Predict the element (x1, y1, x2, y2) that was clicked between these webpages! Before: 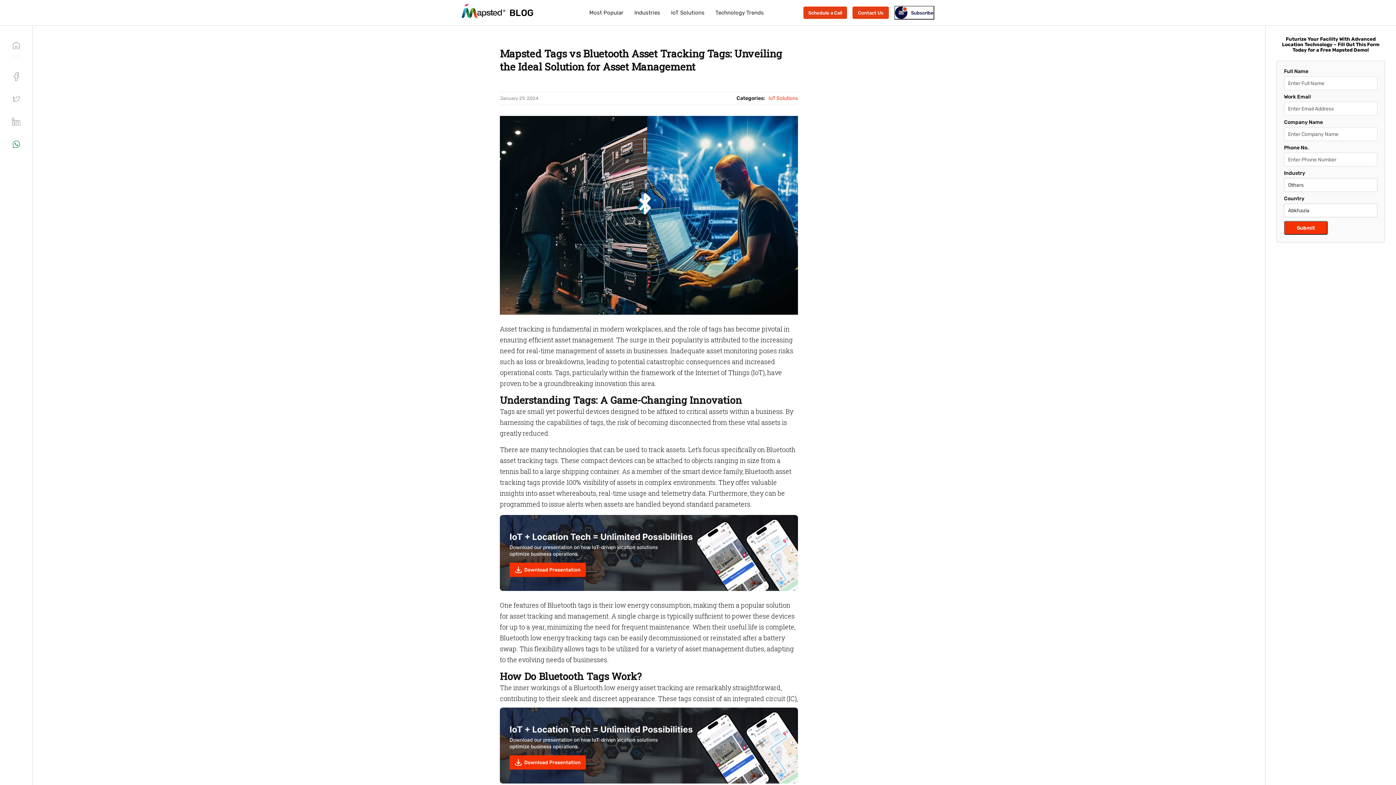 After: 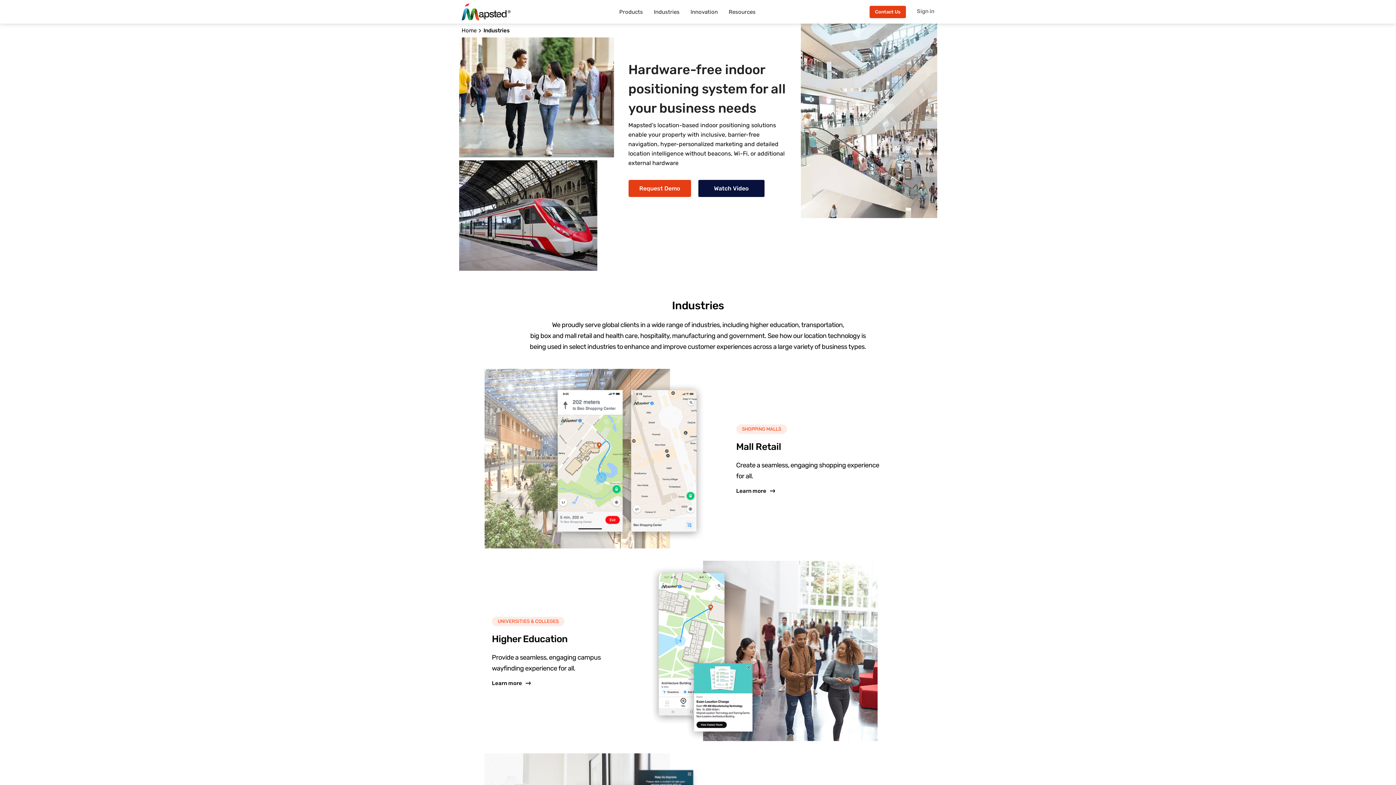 Action: label: Industries bbox: (634, 8, 660, 17)